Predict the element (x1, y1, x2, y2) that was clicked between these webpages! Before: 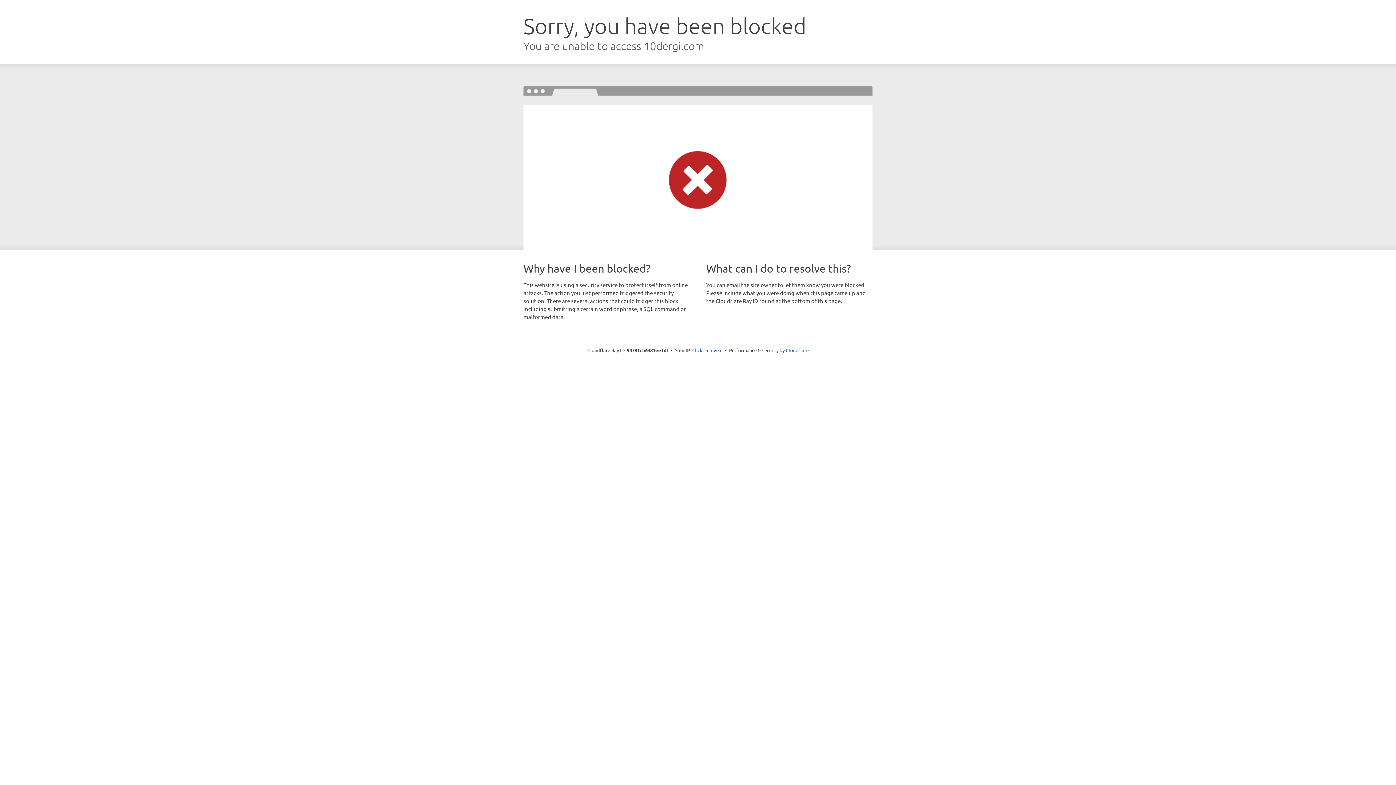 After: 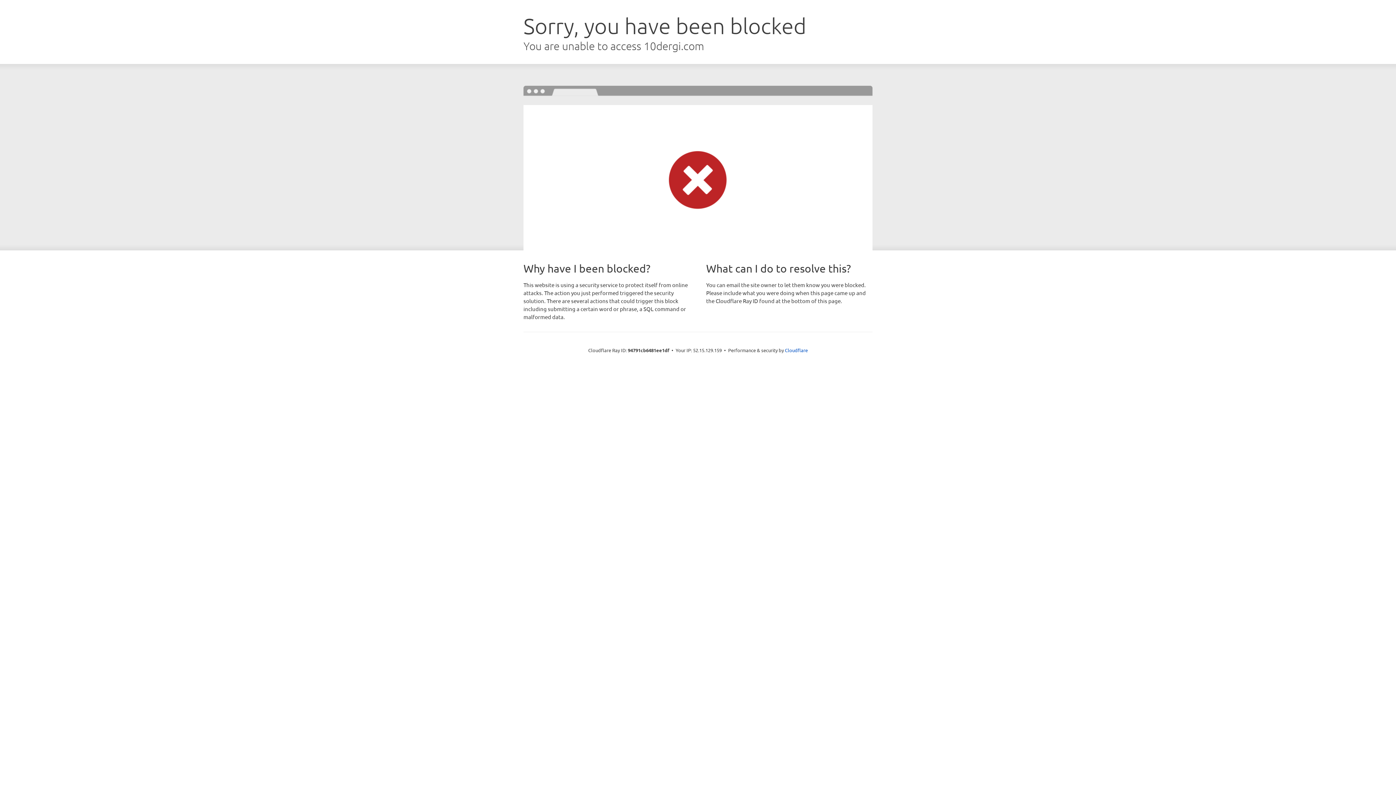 Action: bbox: (692, 346, 722, 353) label: Click to reveal